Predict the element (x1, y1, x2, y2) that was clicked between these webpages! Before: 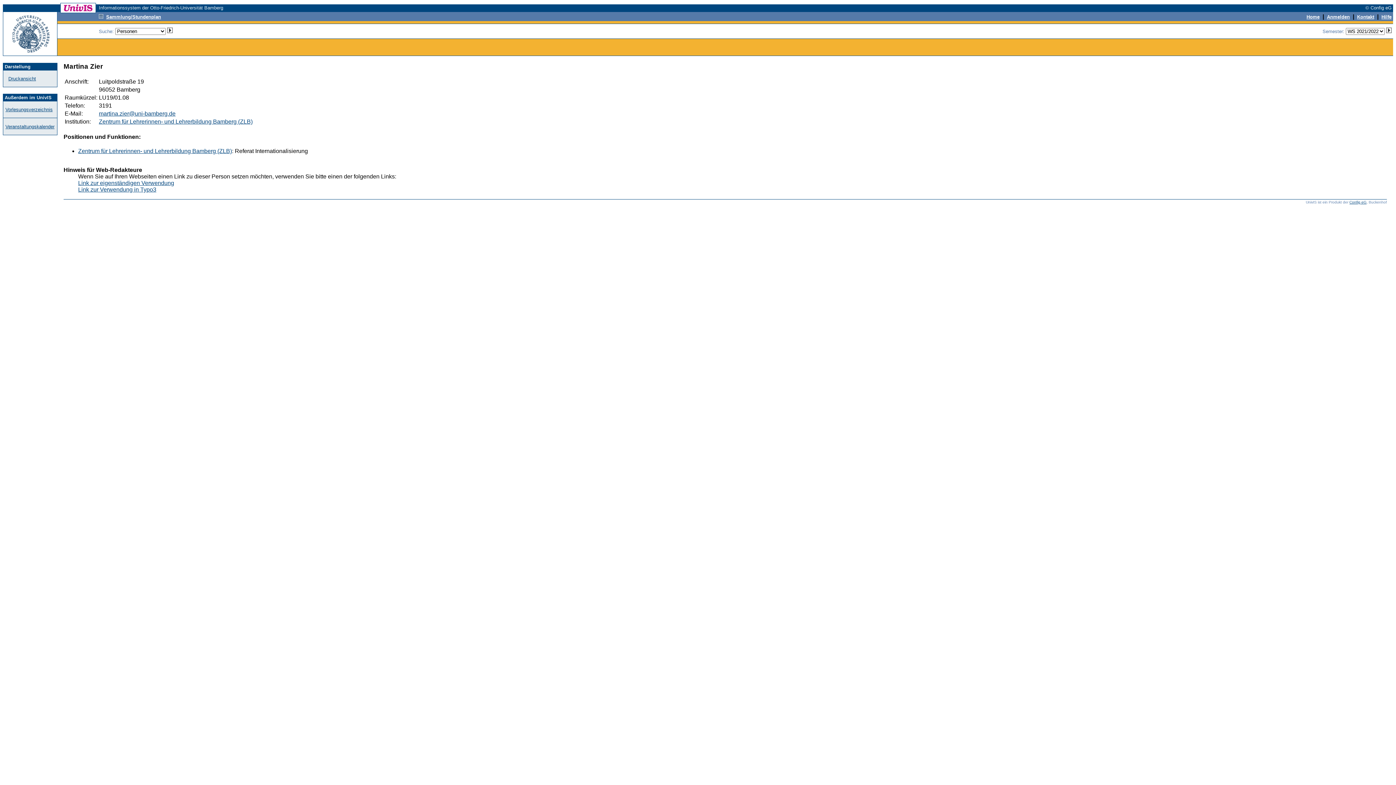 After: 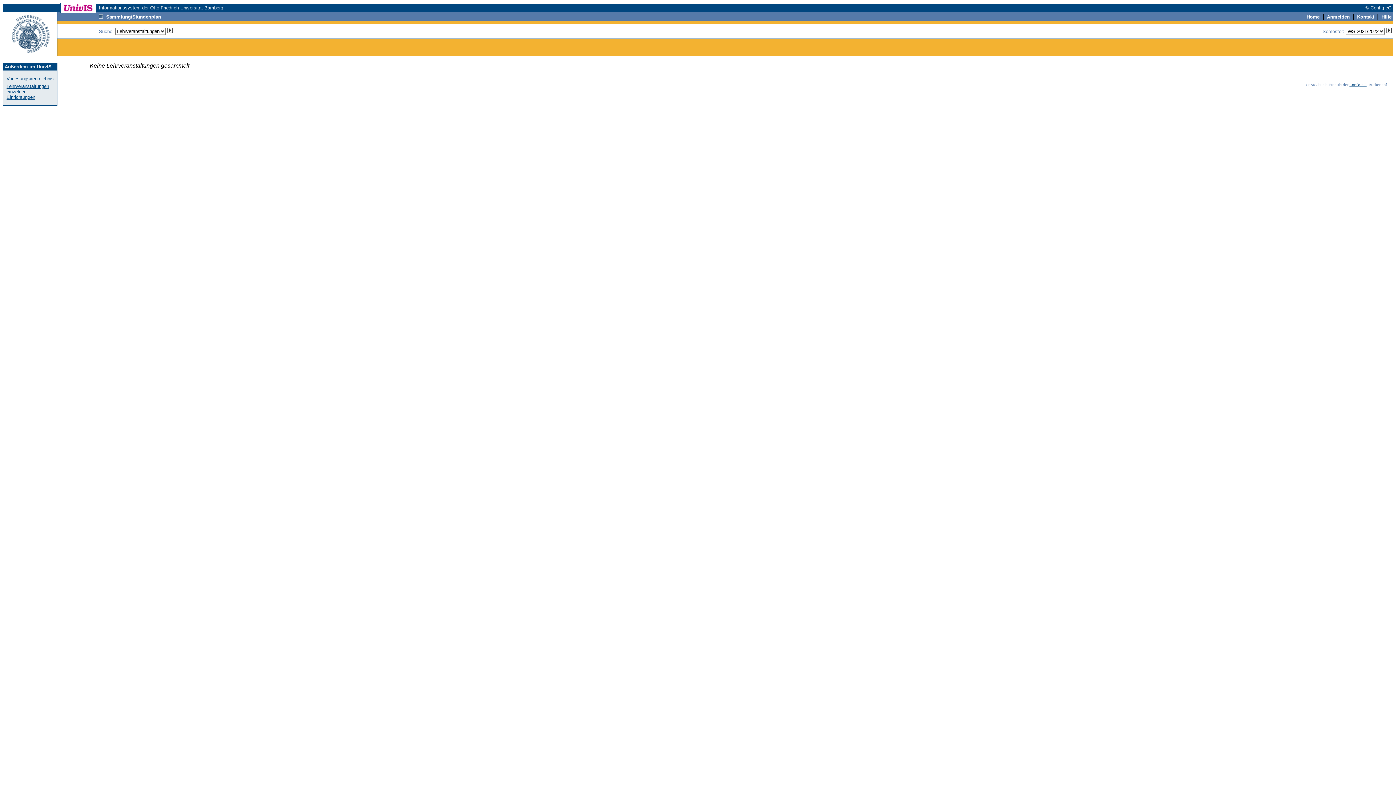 Action: bbox: (98, 13, 103, 19)